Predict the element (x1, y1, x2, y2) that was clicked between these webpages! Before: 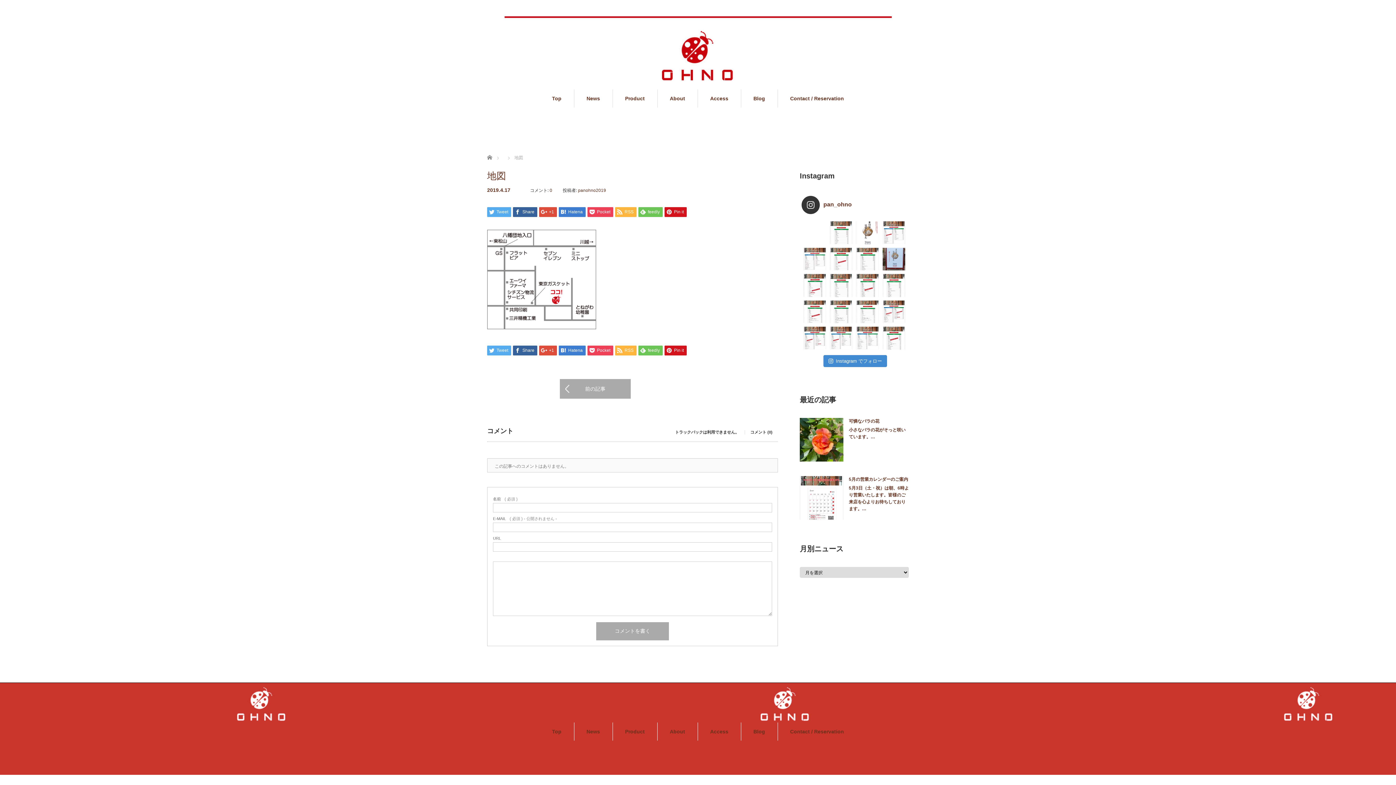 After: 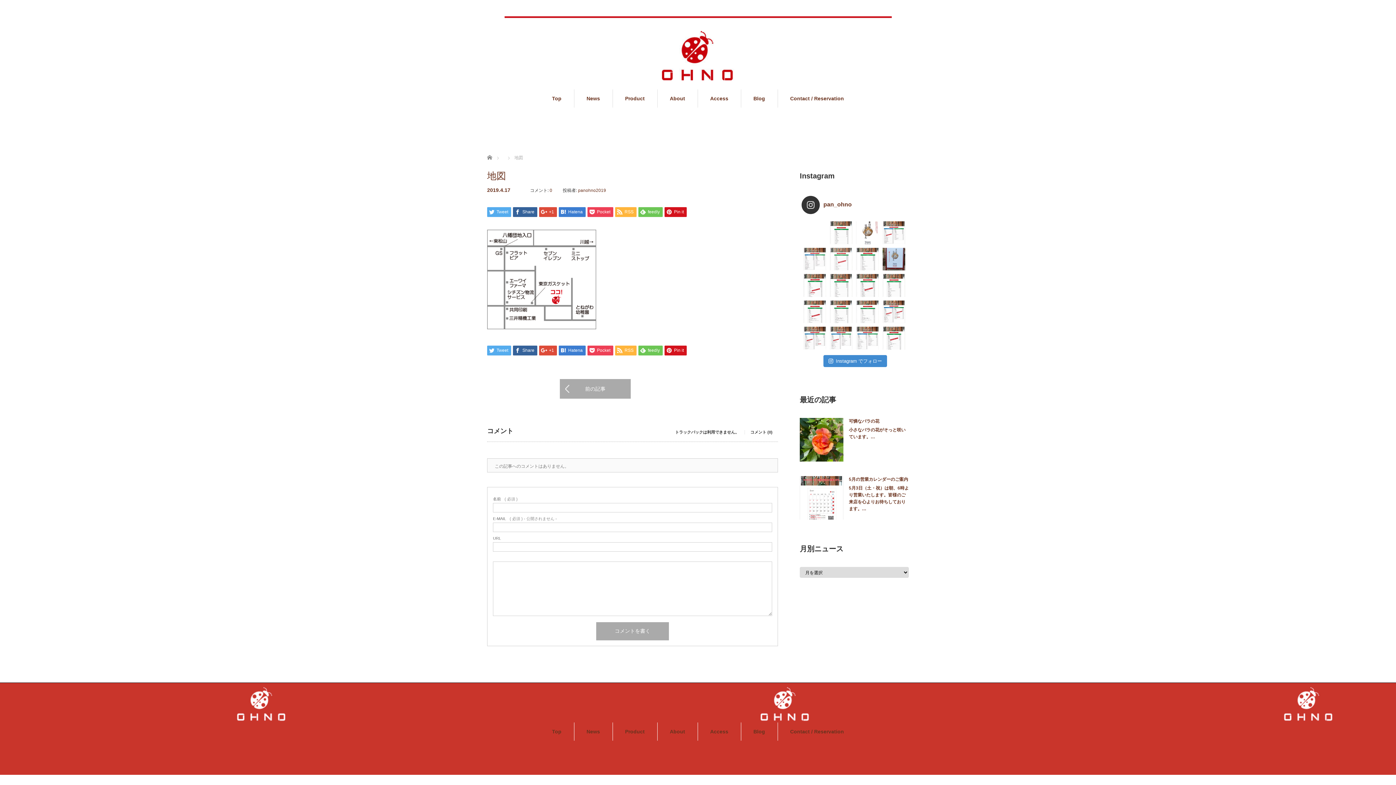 Action: bbox: (830, 247, 852, 270)